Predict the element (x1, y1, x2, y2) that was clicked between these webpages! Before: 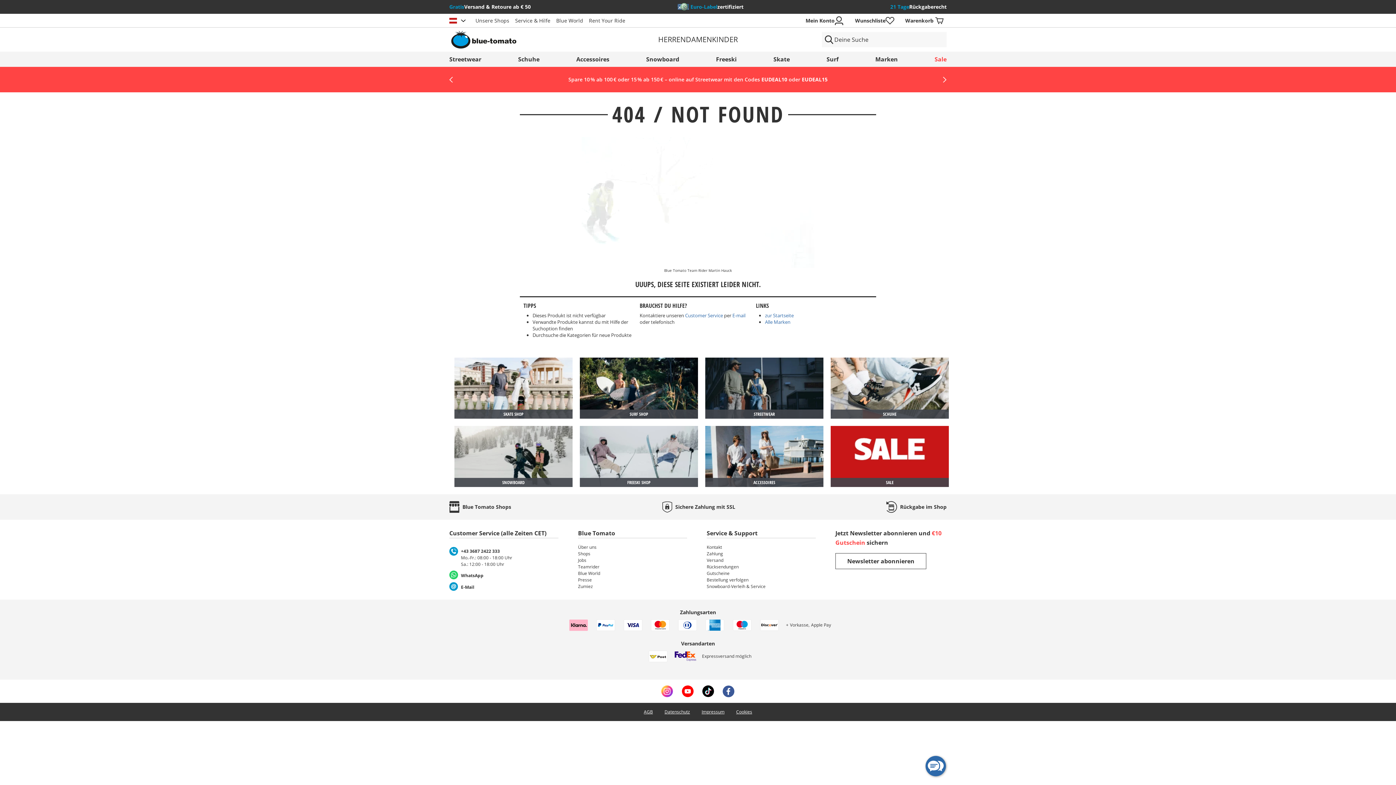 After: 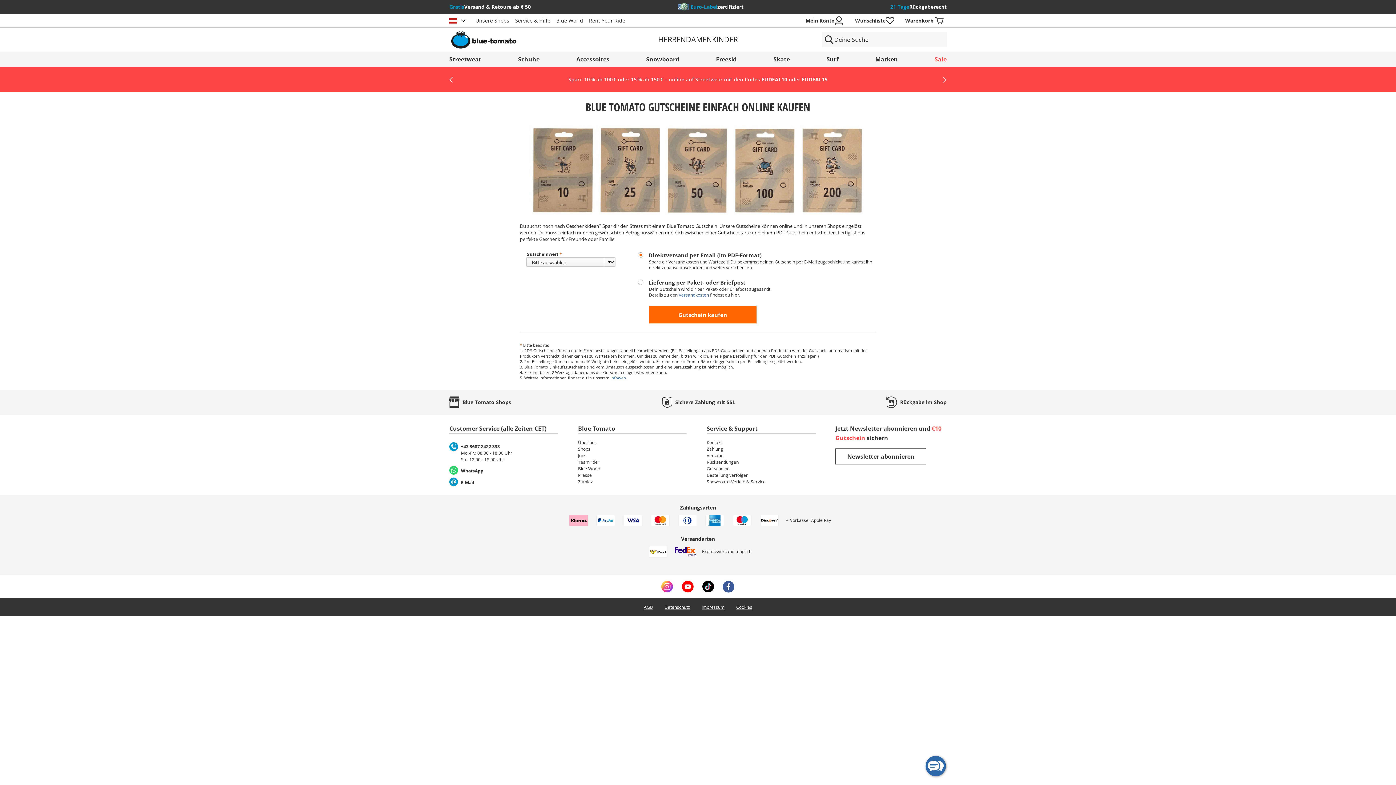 Action: bbox: (706, 570, 815, 577) label: Gutscheine